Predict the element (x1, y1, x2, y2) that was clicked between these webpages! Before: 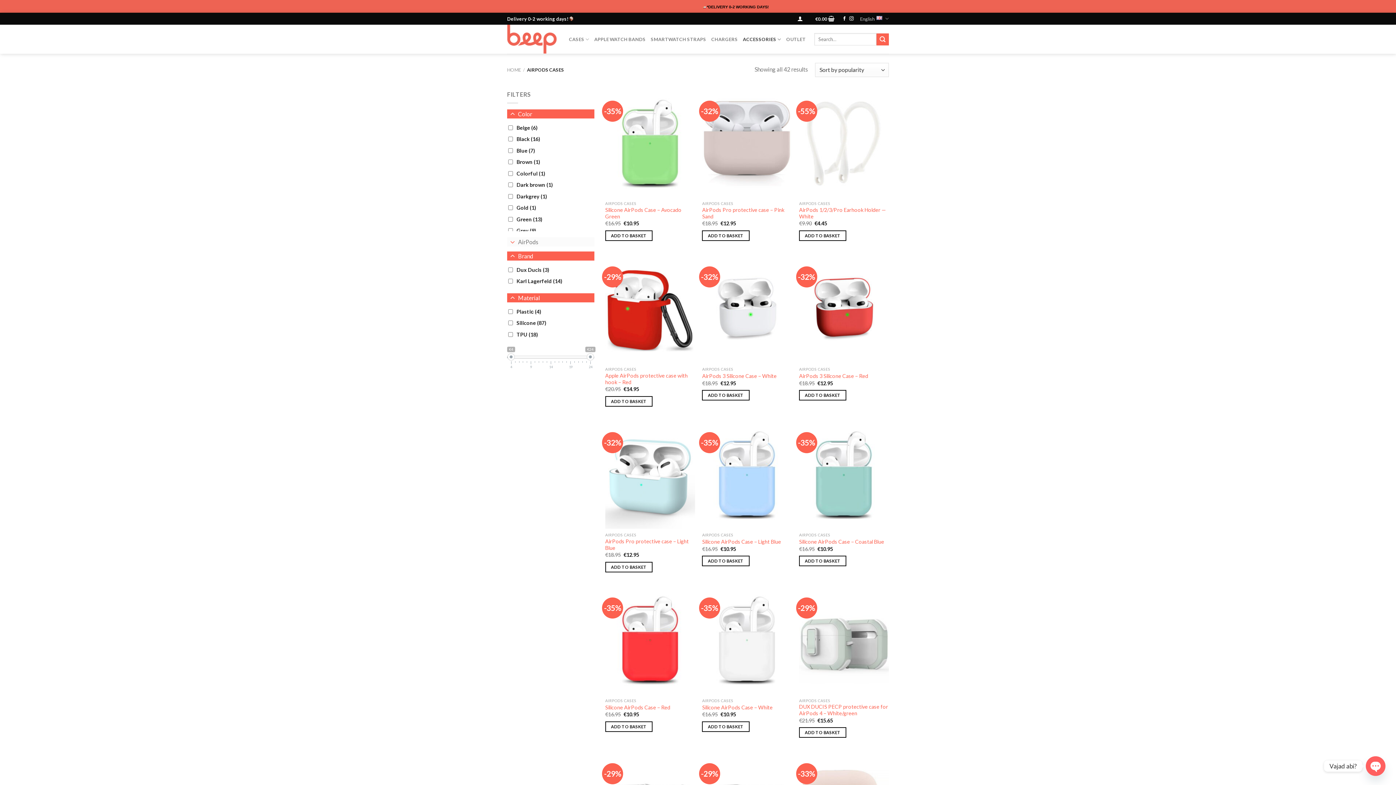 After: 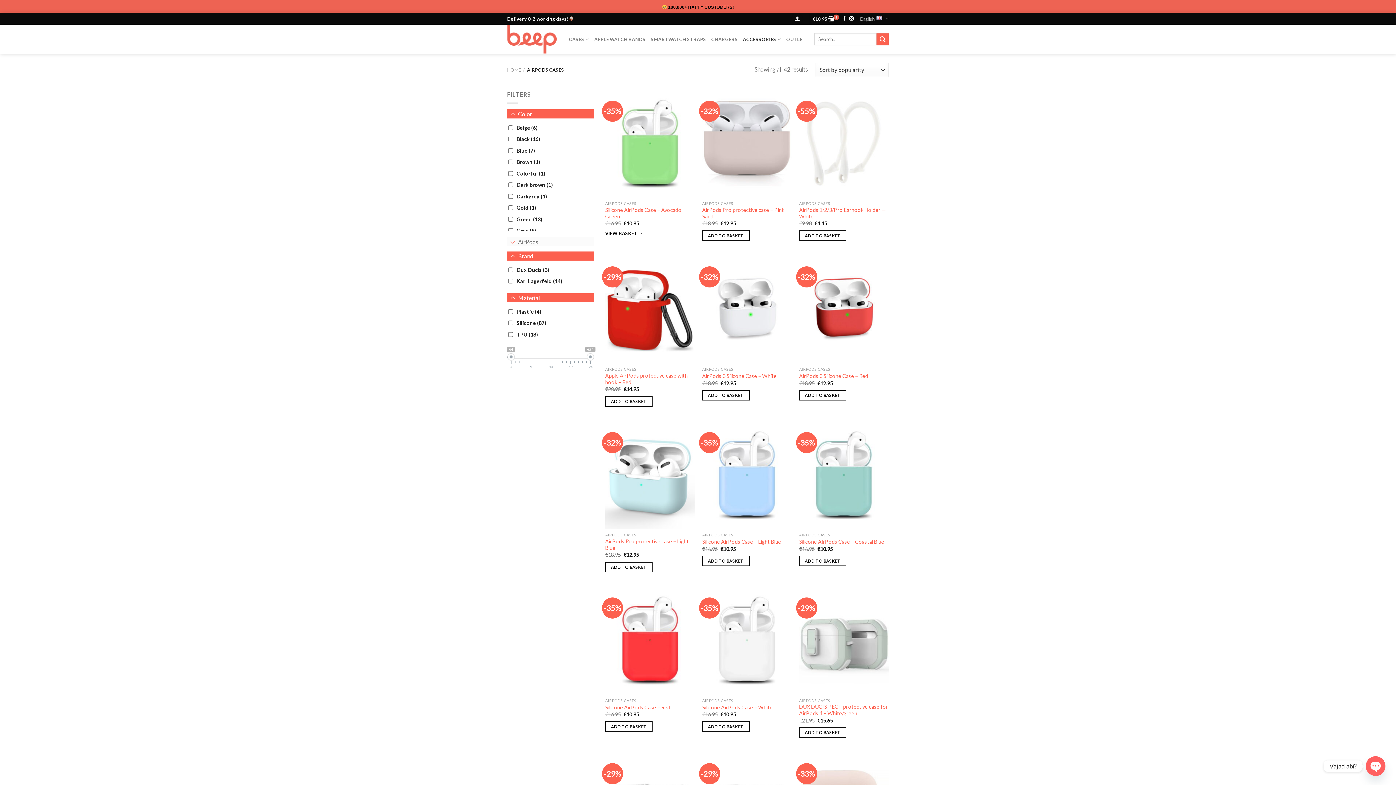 Action: bbox: (605, 230, 652, 241) label: Add to basket: “Silicone AirPods Case – Avocado Green”